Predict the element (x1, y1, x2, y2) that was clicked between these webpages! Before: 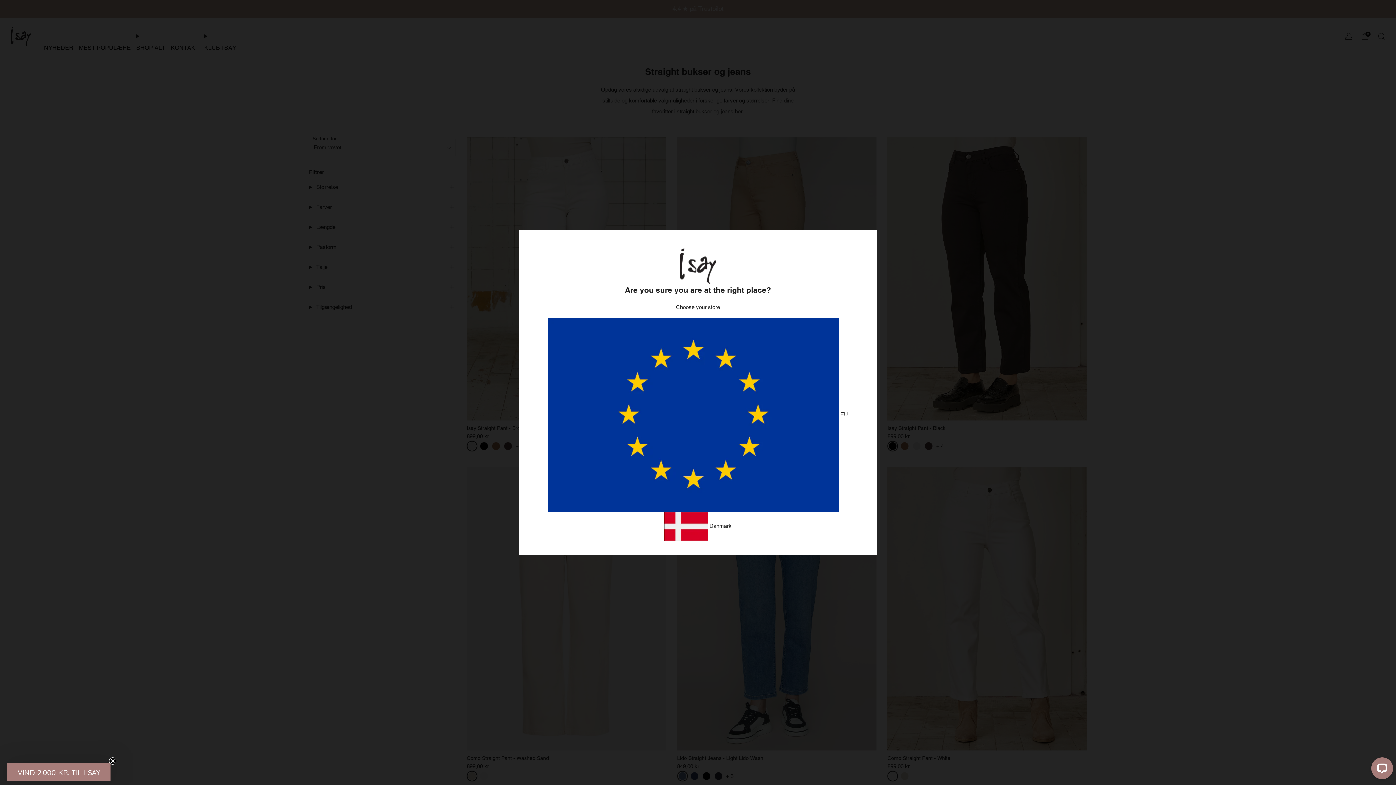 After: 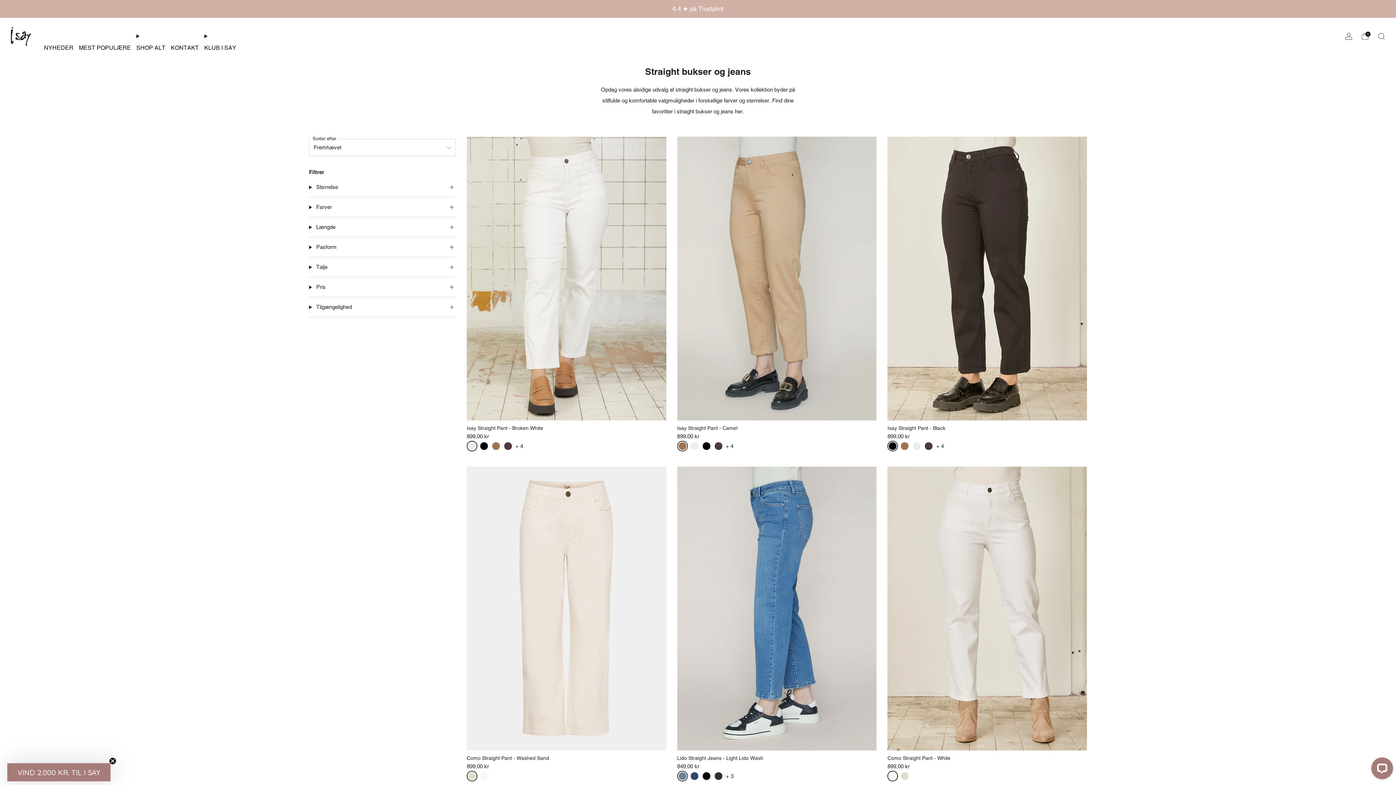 Action: label:  Danmark bbox: (664, 512, 731, 541)